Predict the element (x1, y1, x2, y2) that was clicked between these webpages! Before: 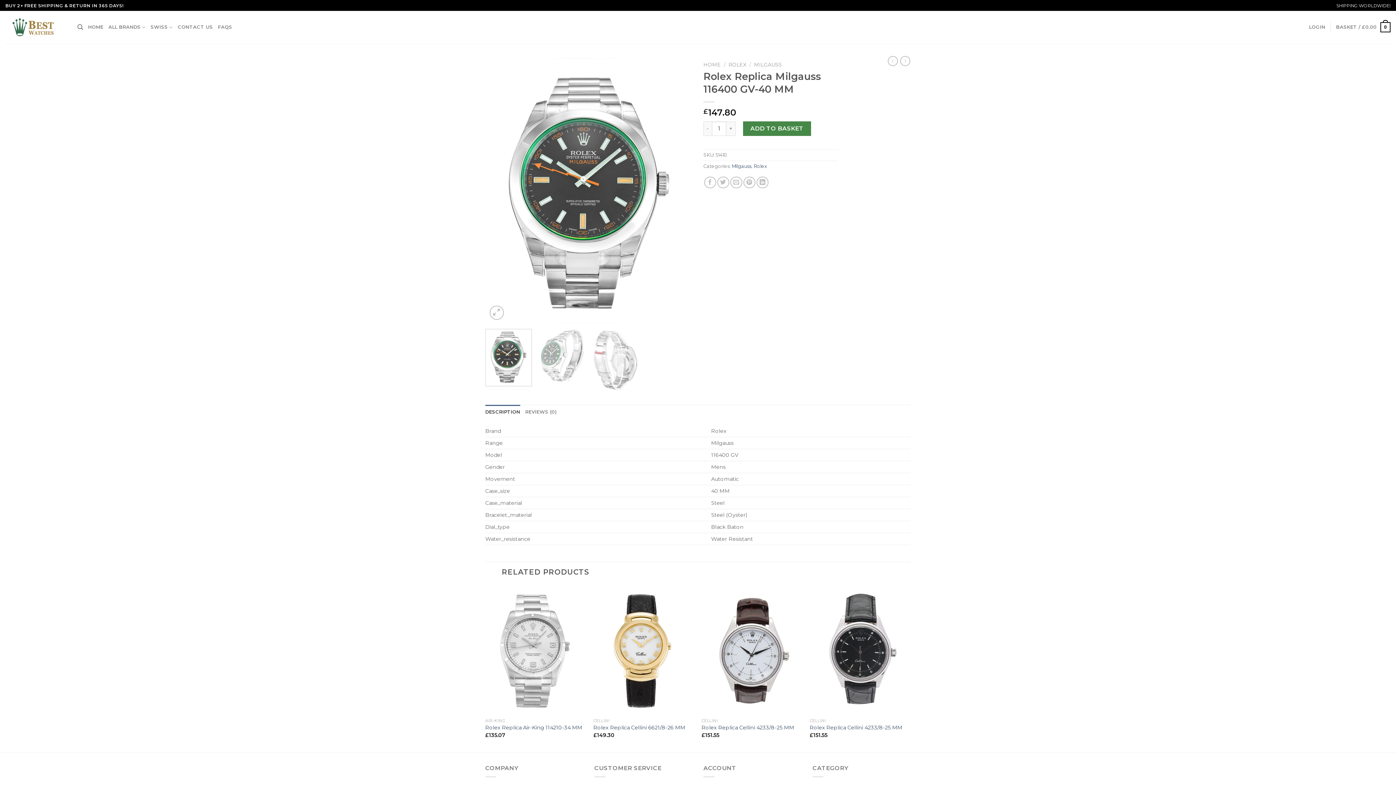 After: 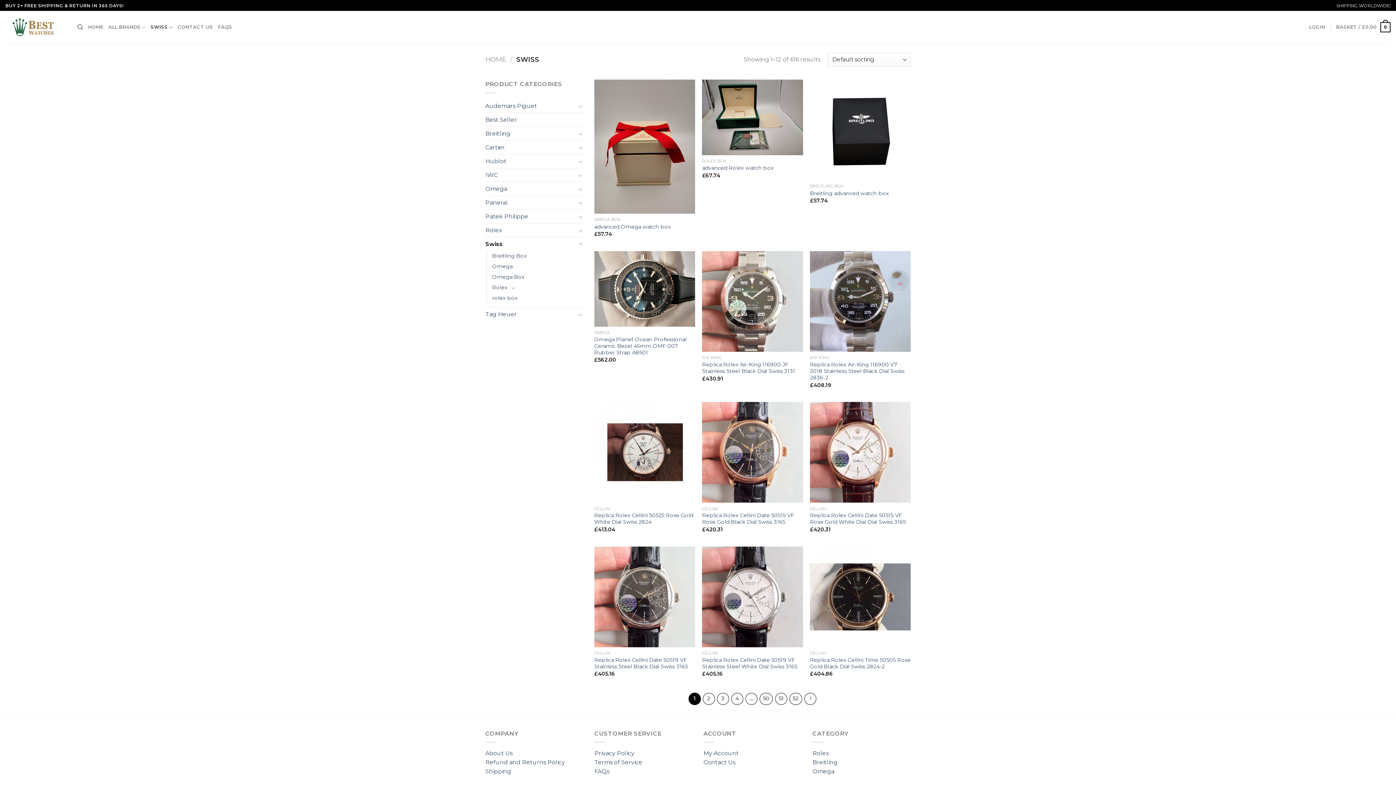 Action: bbox: (150, 20, 172, 34) label: SWISS